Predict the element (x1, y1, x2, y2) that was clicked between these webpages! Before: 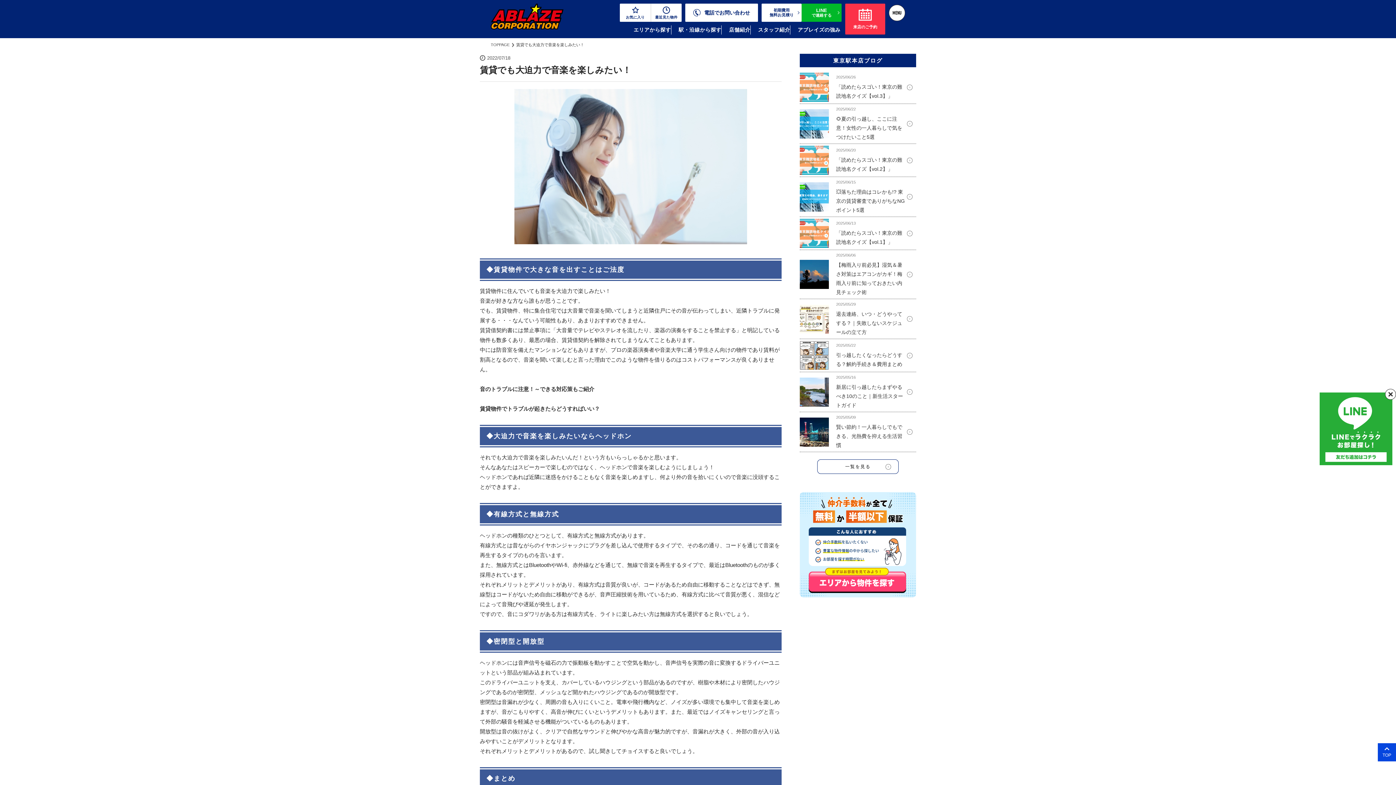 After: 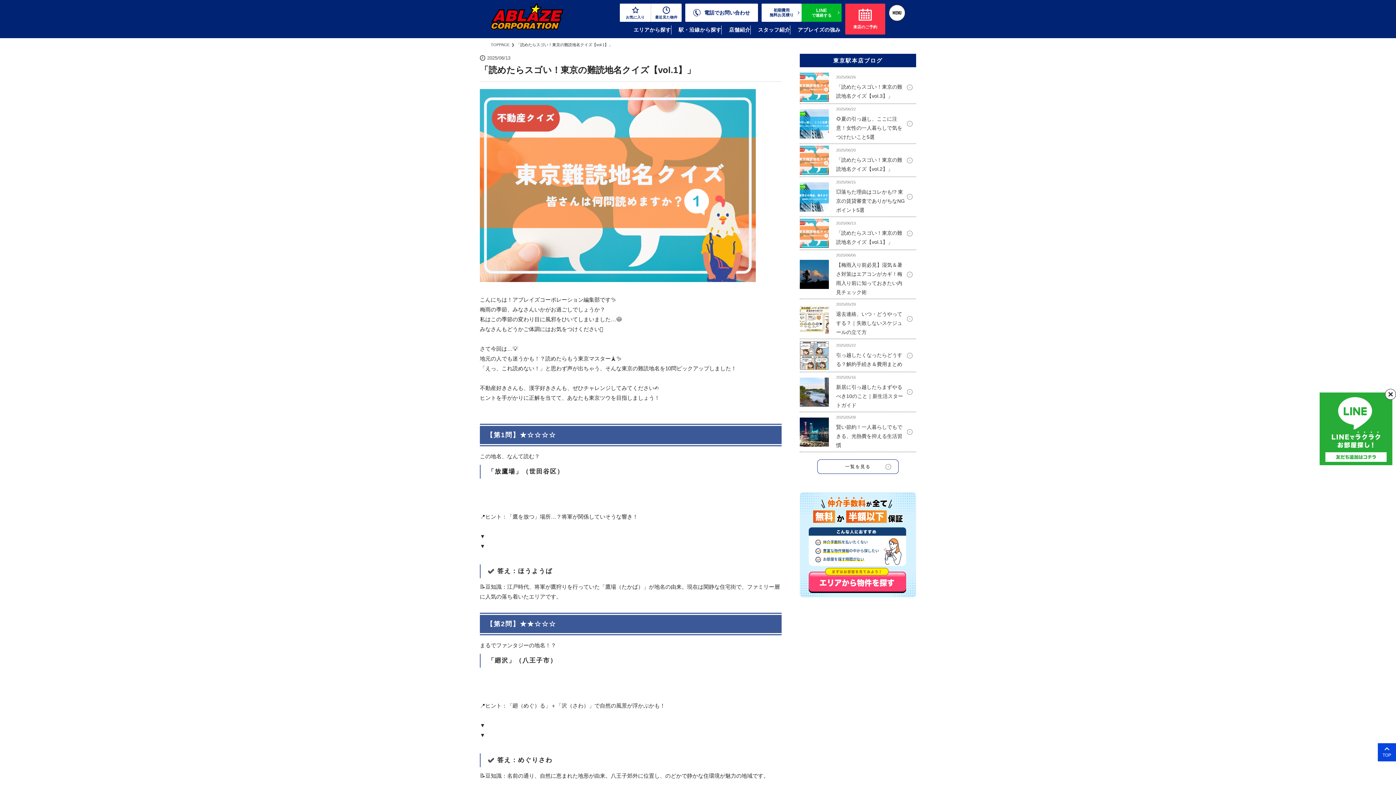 Action: label: 2025/06/13
「読めたらスゴい！東京の難読地名クイズ【vol.1】」 bbox: (800, 217, 916, 249)